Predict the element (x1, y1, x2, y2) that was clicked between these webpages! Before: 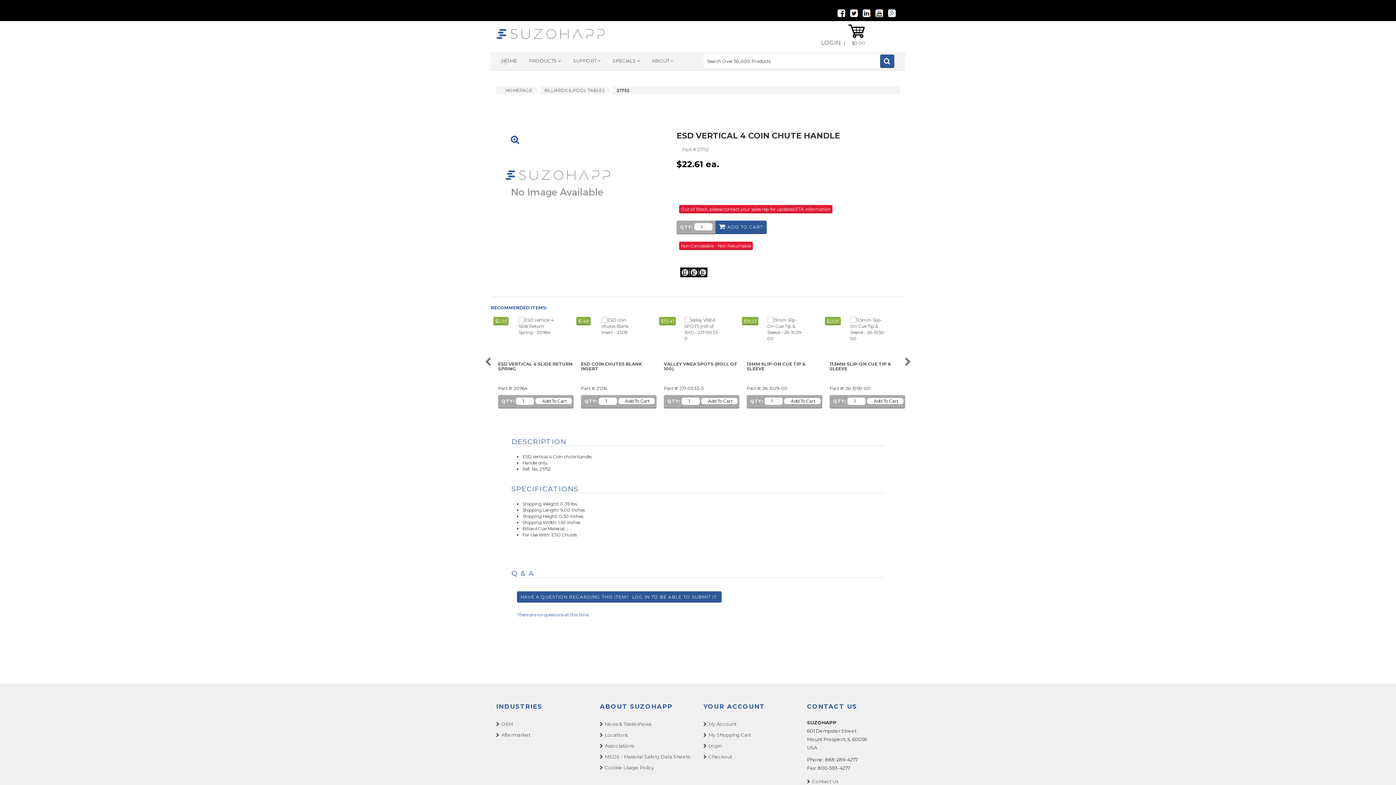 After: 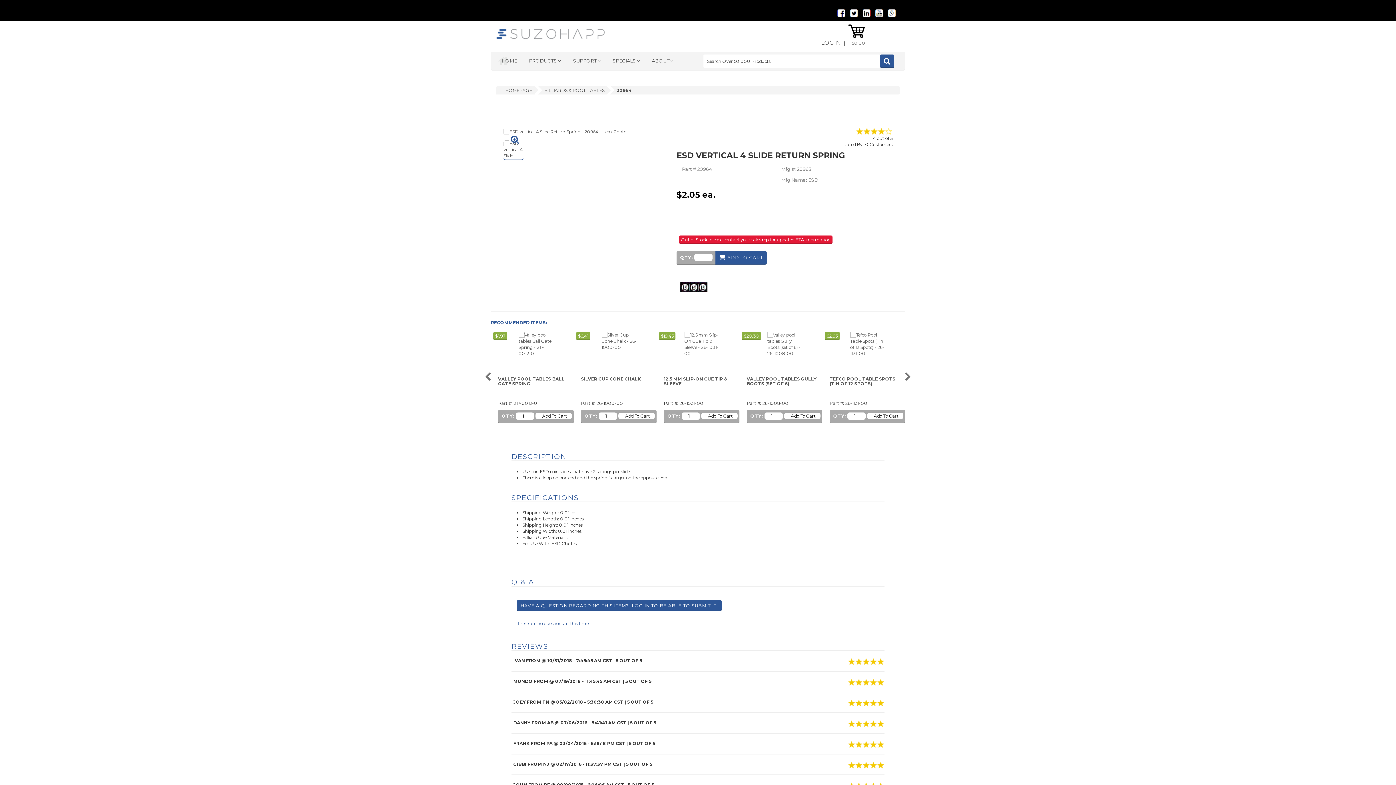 Action: bbox: (498, 361, 573, 385) label: ESD VERTICAL 4 SLIDE RETURN SPRING